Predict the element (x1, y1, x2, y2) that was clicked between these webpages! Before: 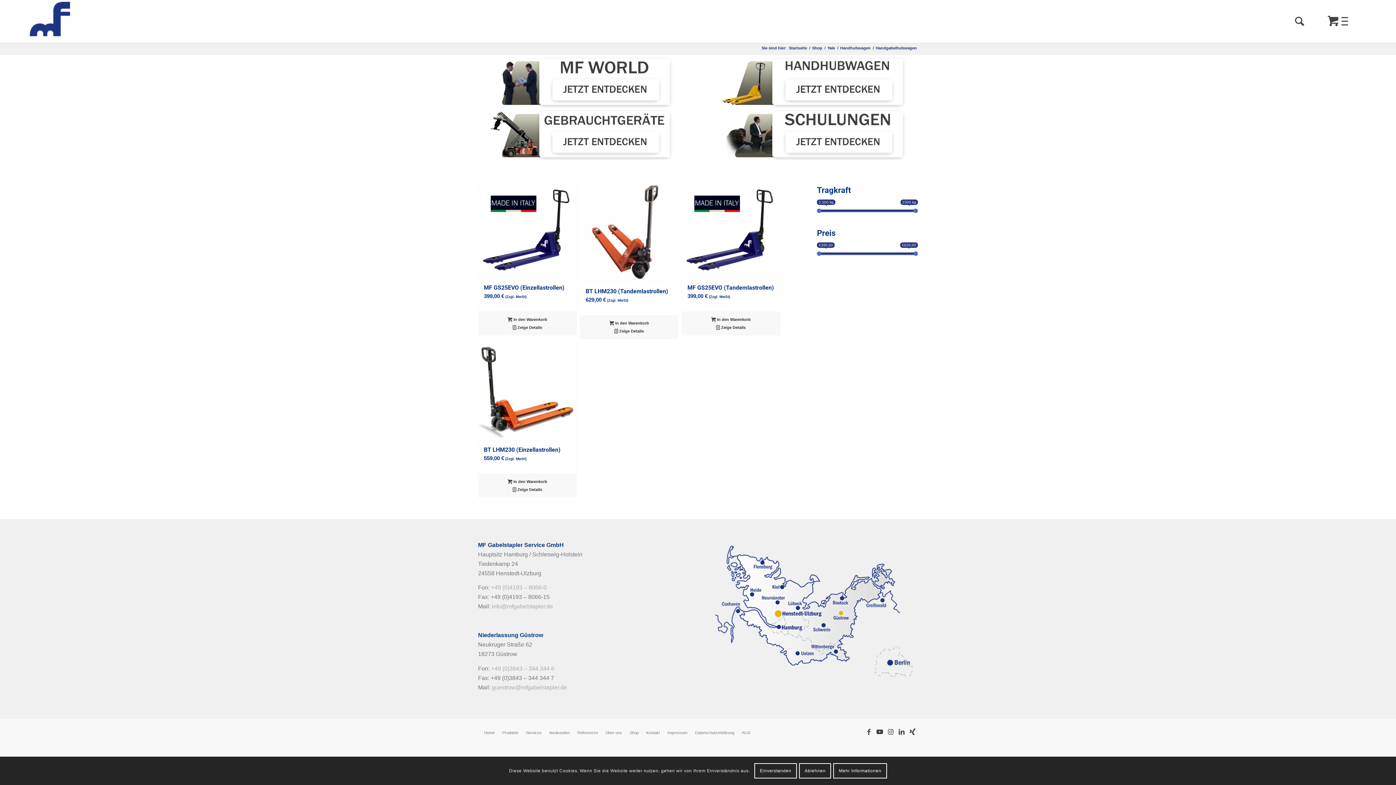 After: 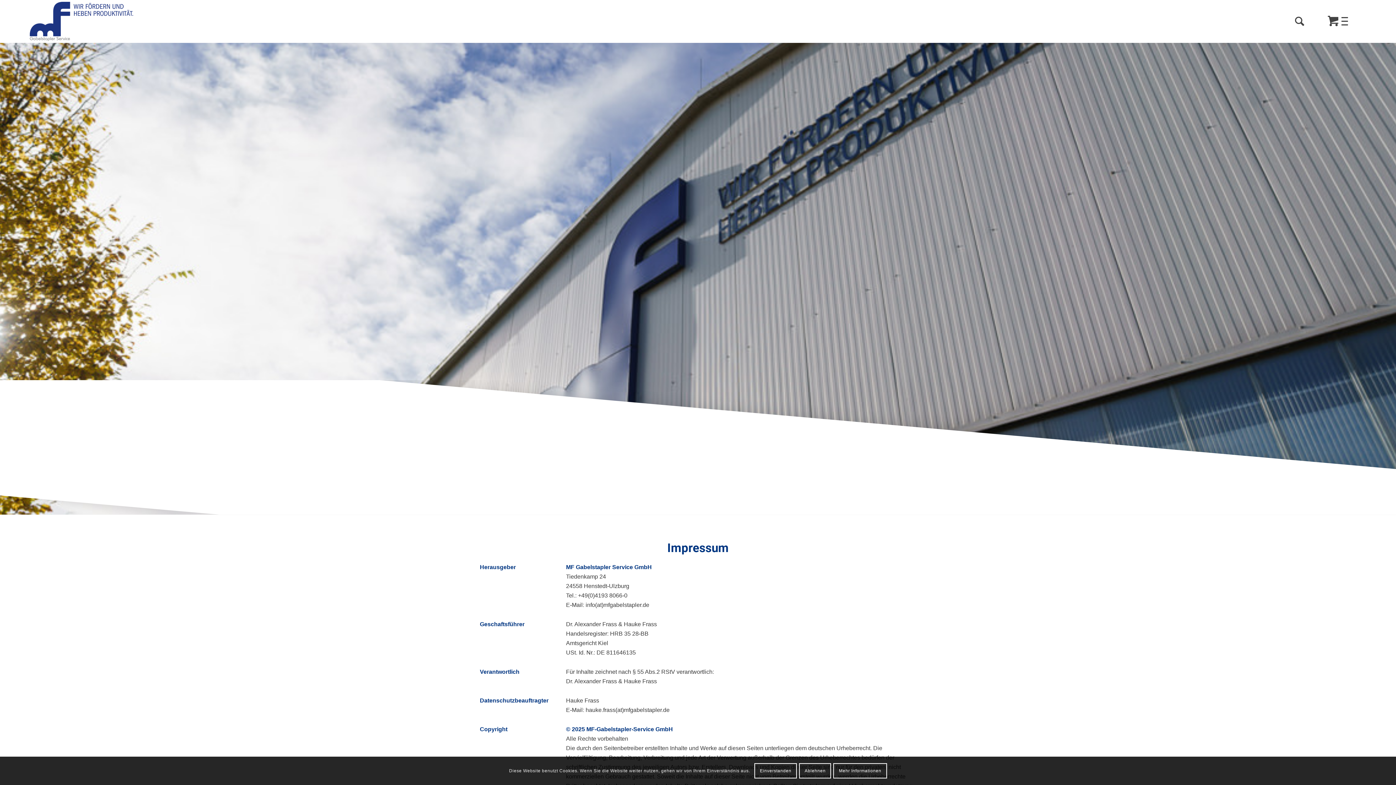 Action: label: Impressum bbox: (667, 730, 687, 735)